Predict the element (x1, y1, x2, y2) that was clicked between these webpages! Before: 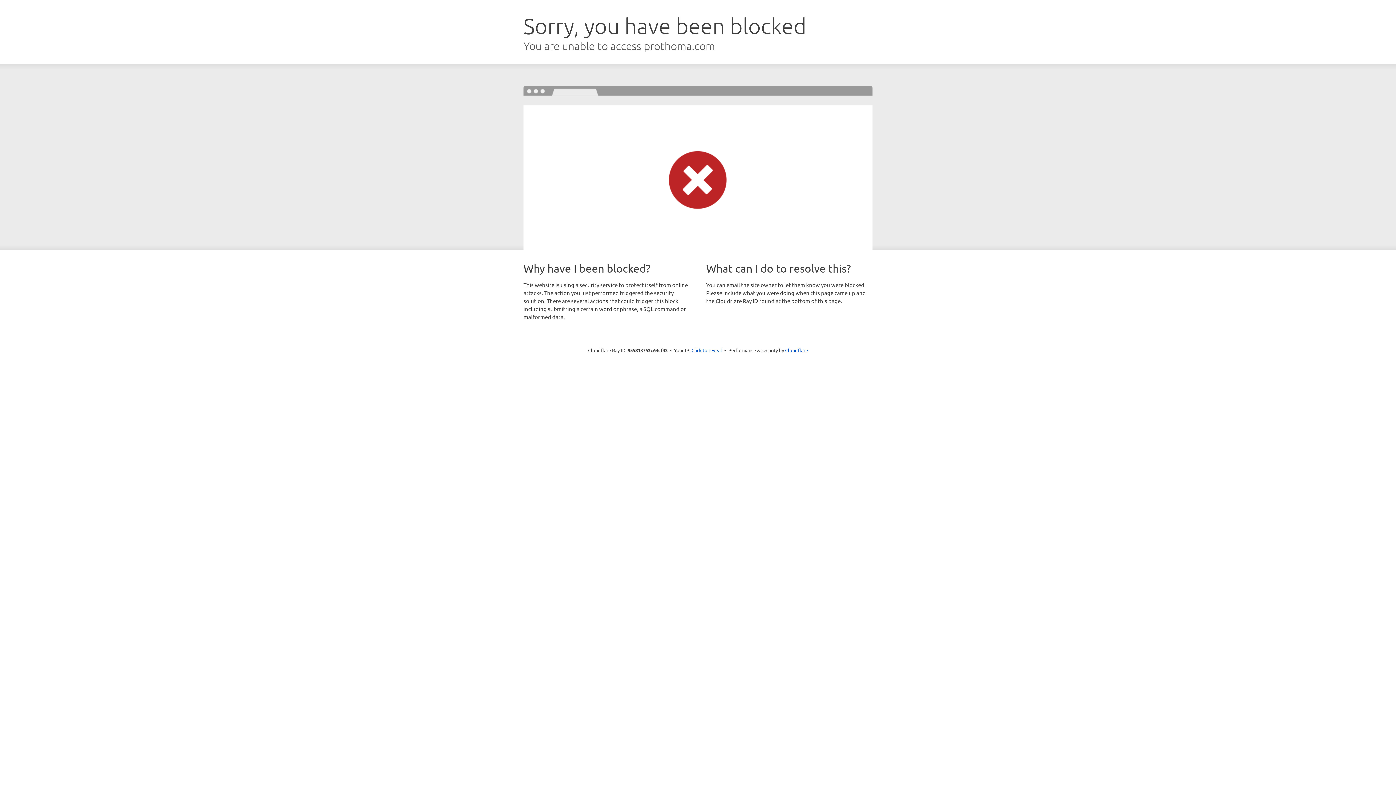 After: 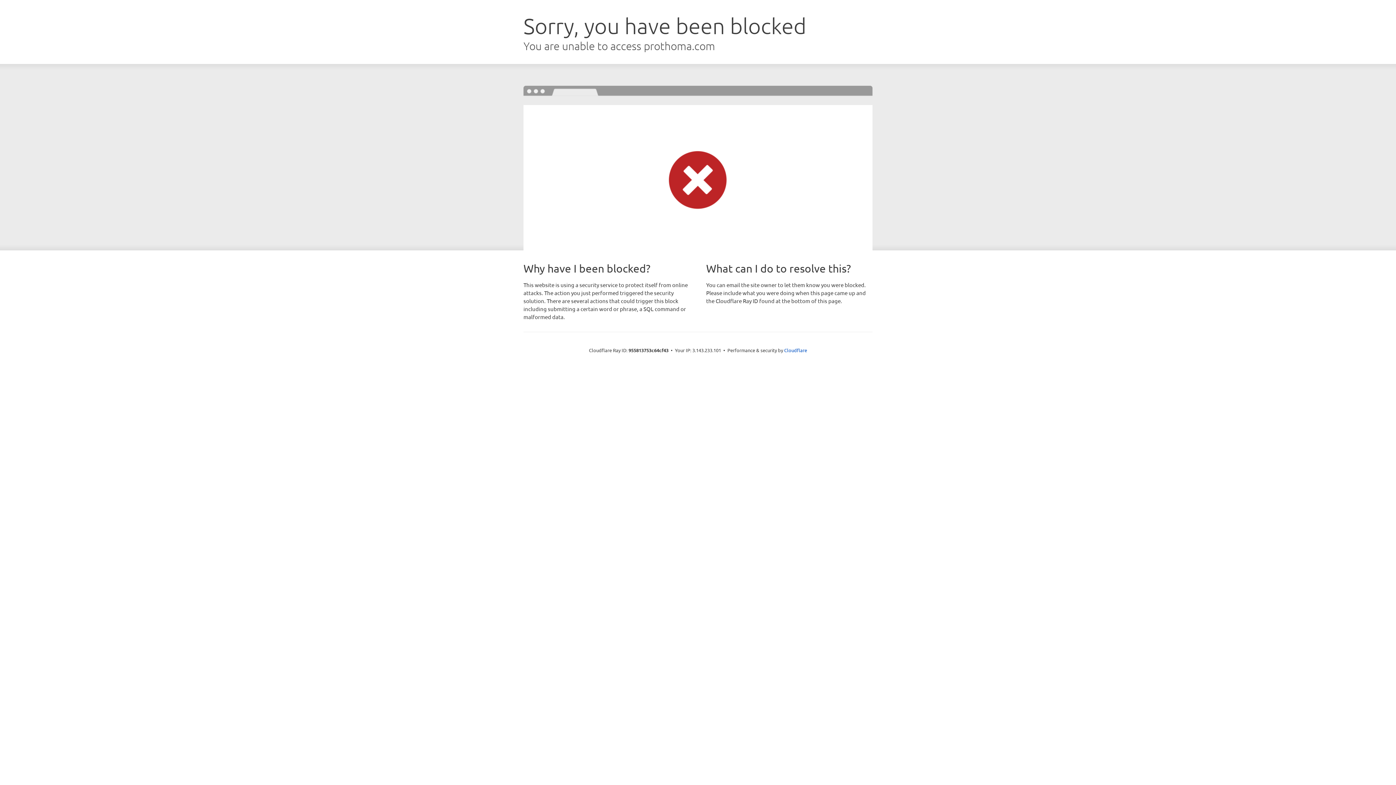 Action: label: Click to reveal bbox: (691, 346, 722, 353)